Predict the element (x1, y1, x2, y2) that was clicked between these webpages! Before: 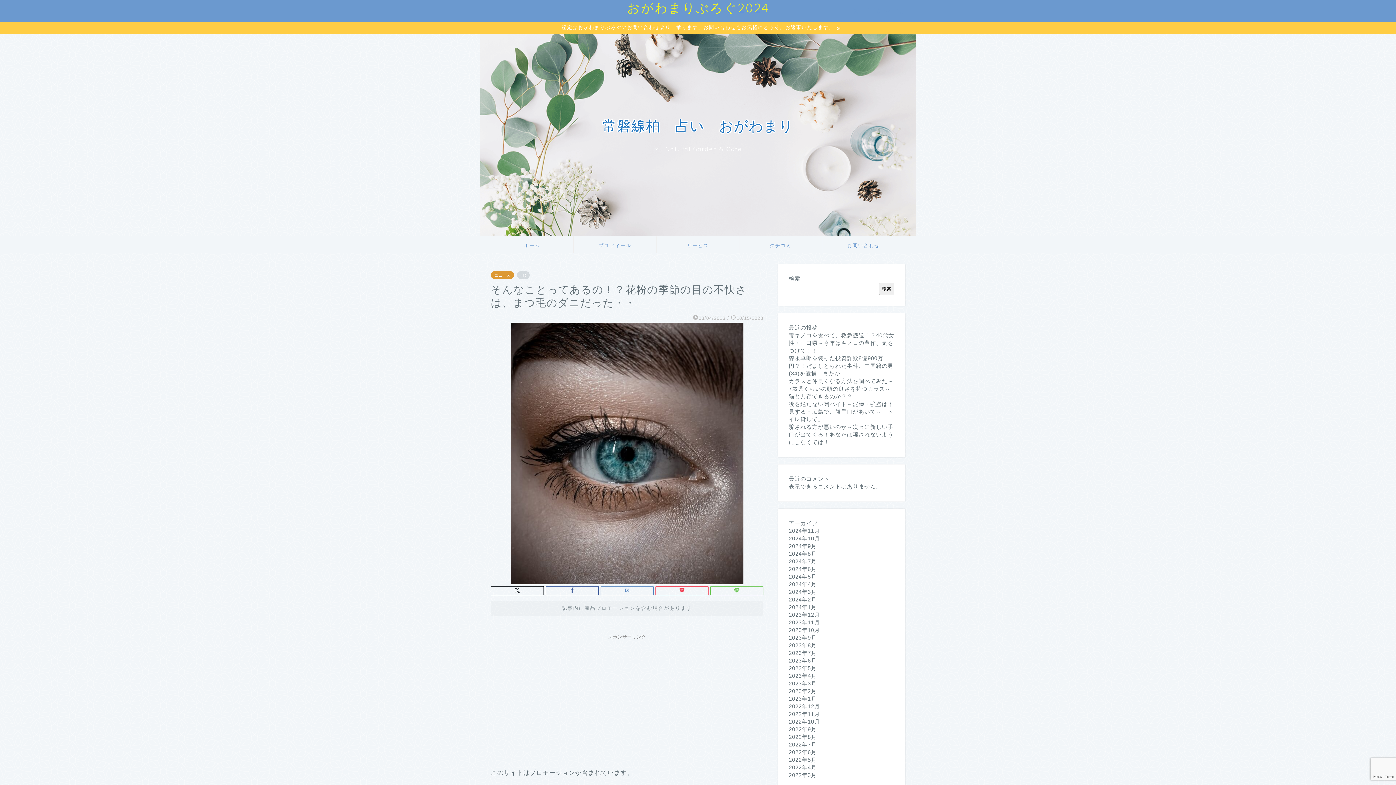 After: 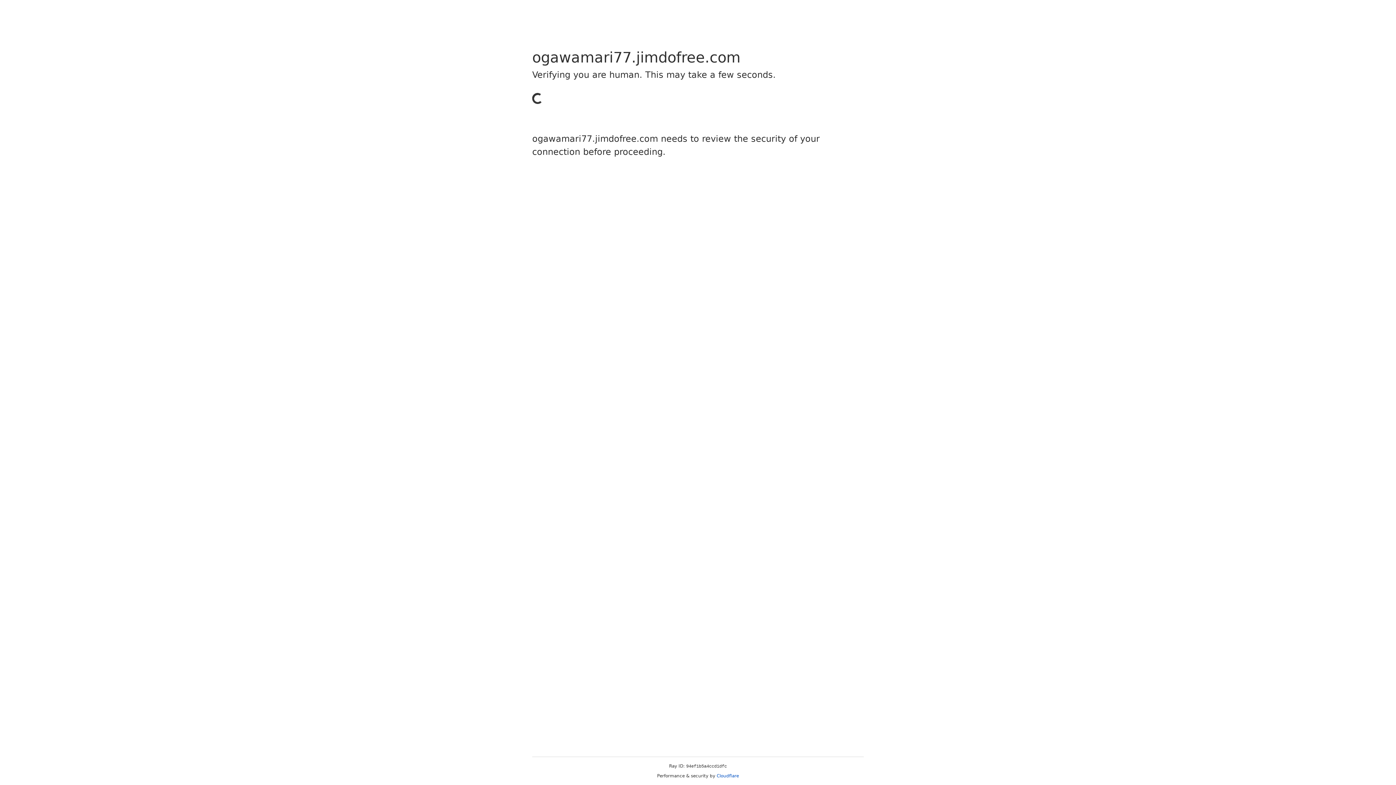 Action: label: 鑑定はおがわまりぶろぐのお問い合わせより、承ります。お問い合わせもお気軽にどうぞ。お返事いたします。 bbox: (0, 21, 1396, 33)